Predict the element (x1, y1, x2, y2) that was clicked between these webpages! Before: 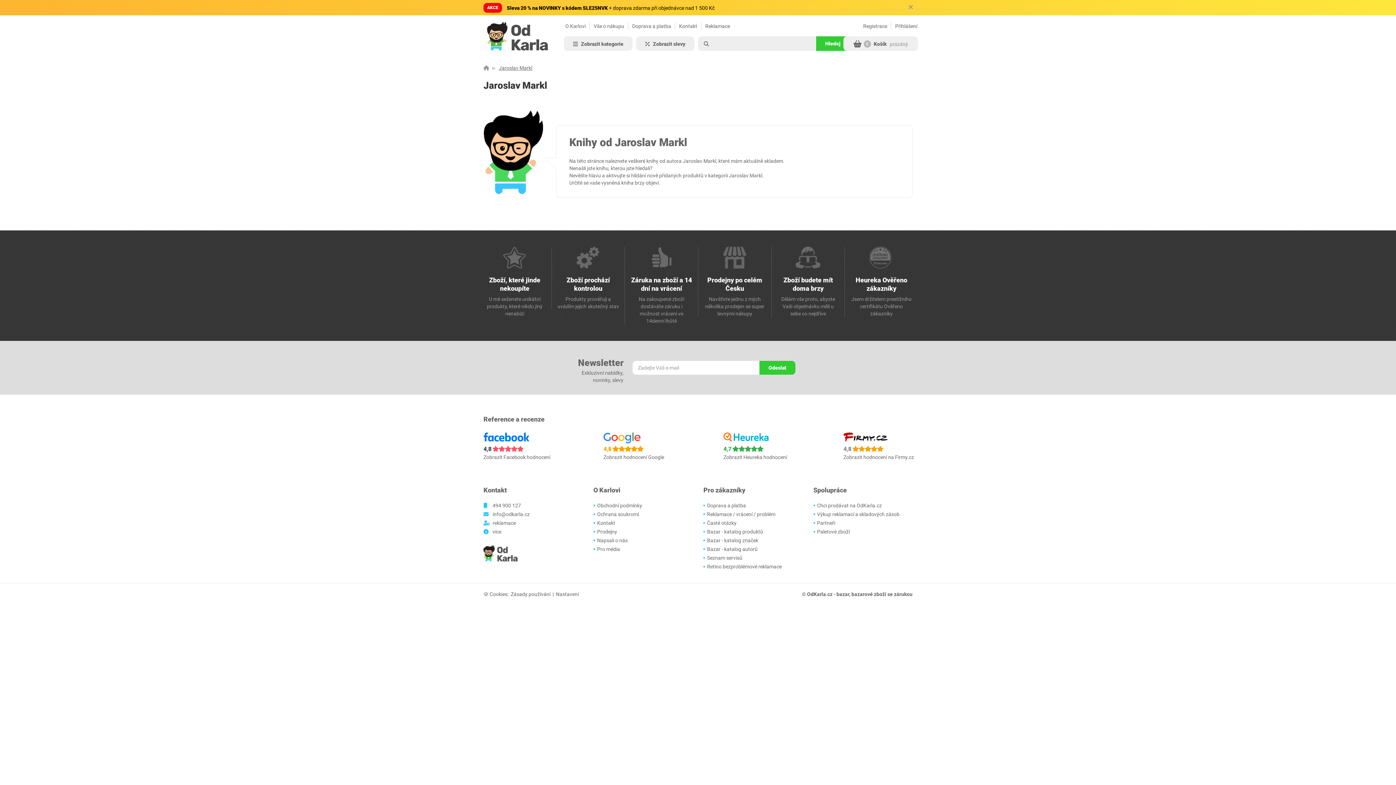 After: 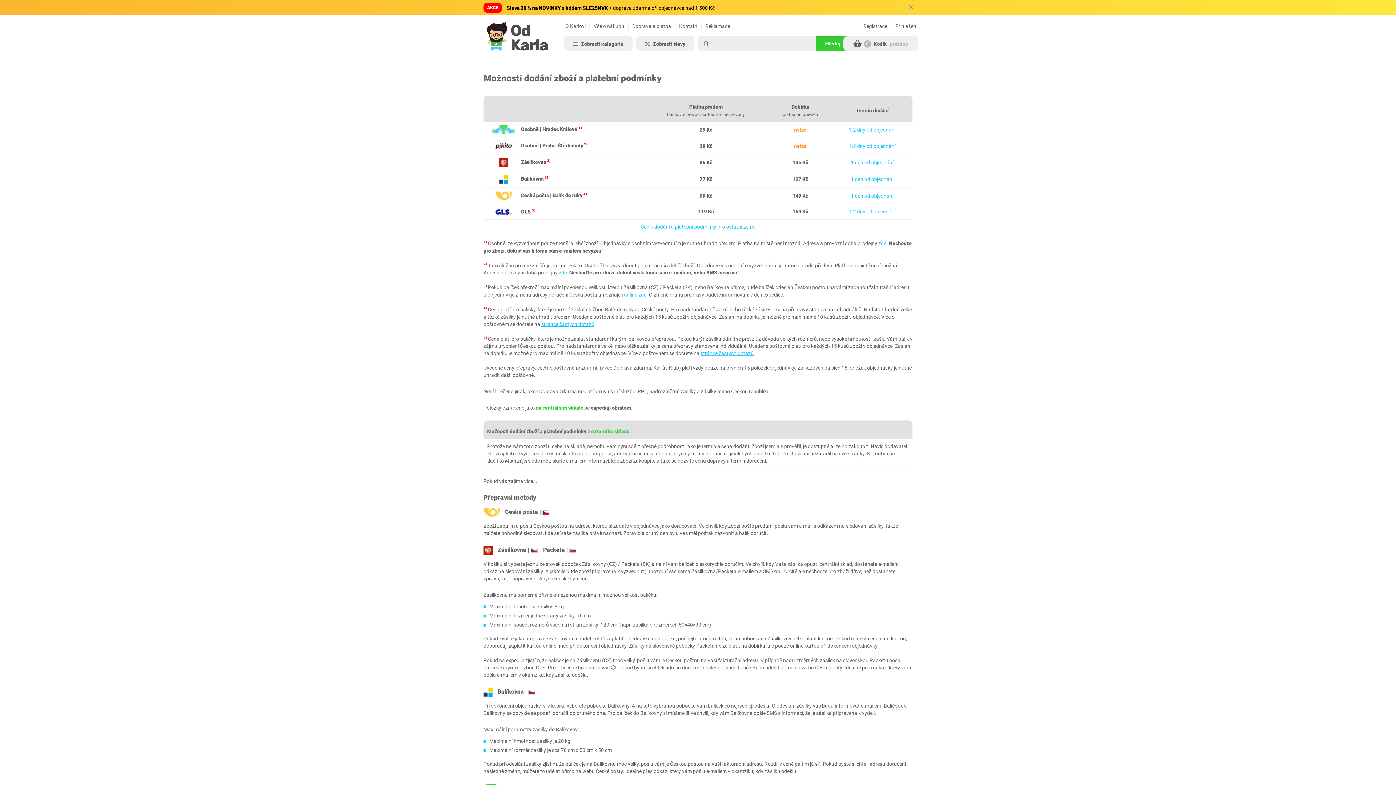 Action: bbox: (632, 23, 671, 28) label: Doprava a platba